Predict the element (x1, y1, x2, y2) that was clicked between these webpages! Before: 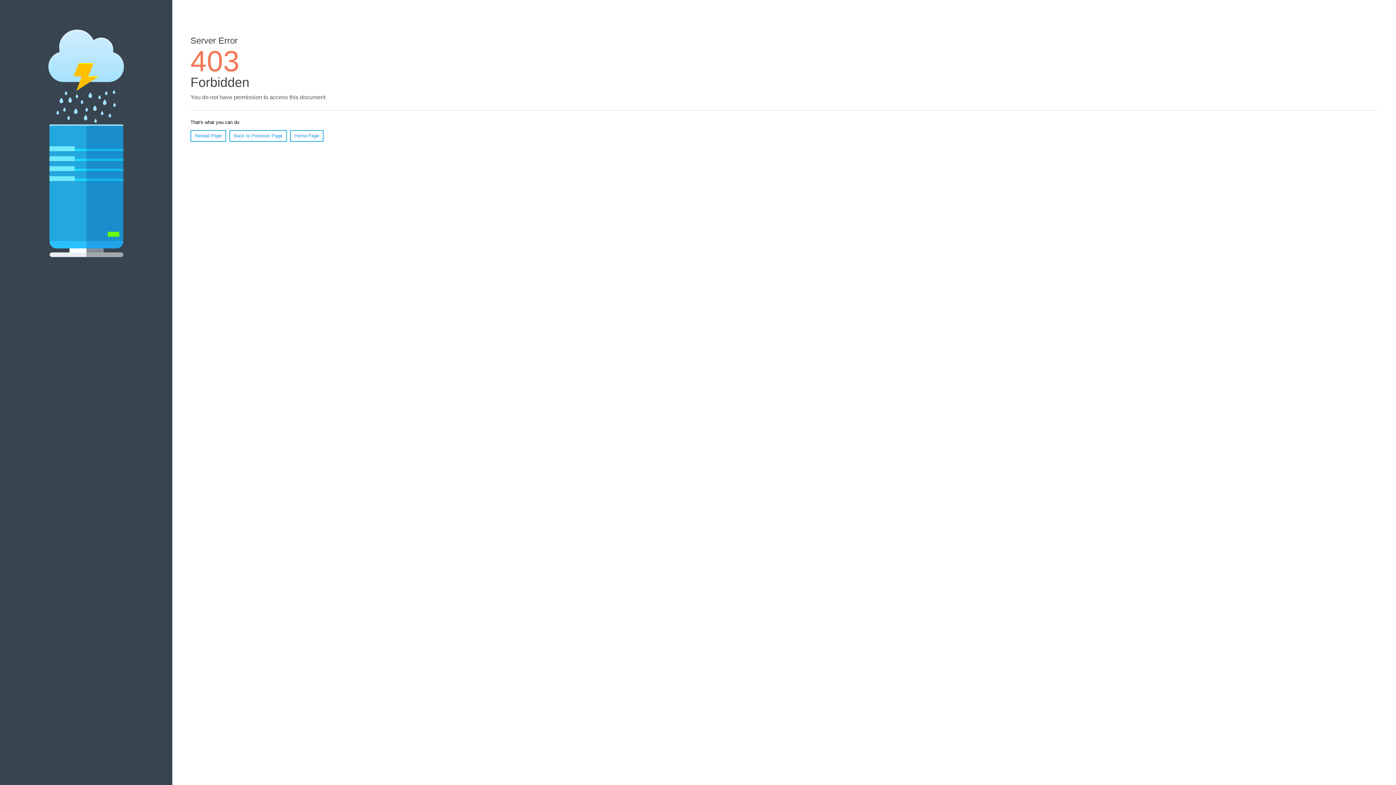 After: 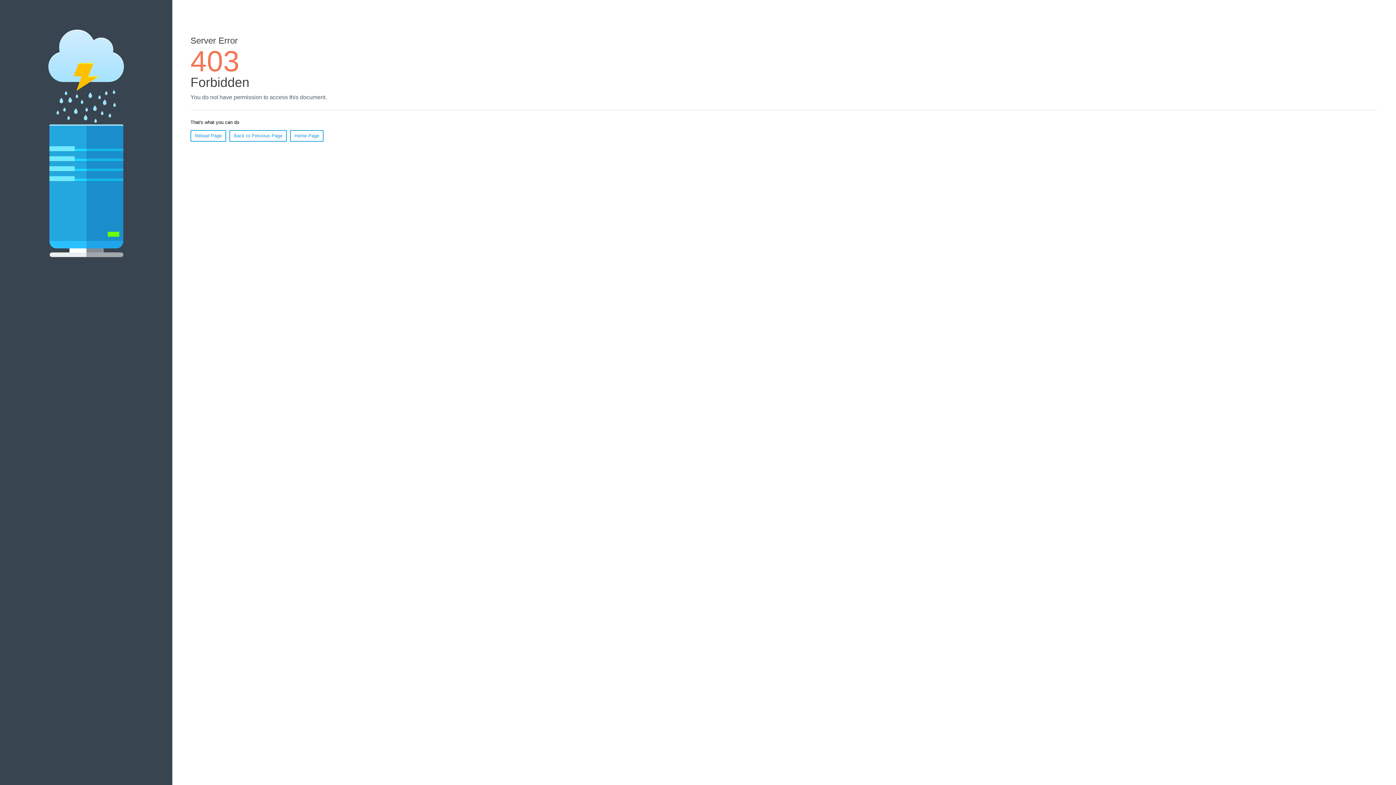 Action: label: Reload Page bbox: (190, 130, 226, 141)